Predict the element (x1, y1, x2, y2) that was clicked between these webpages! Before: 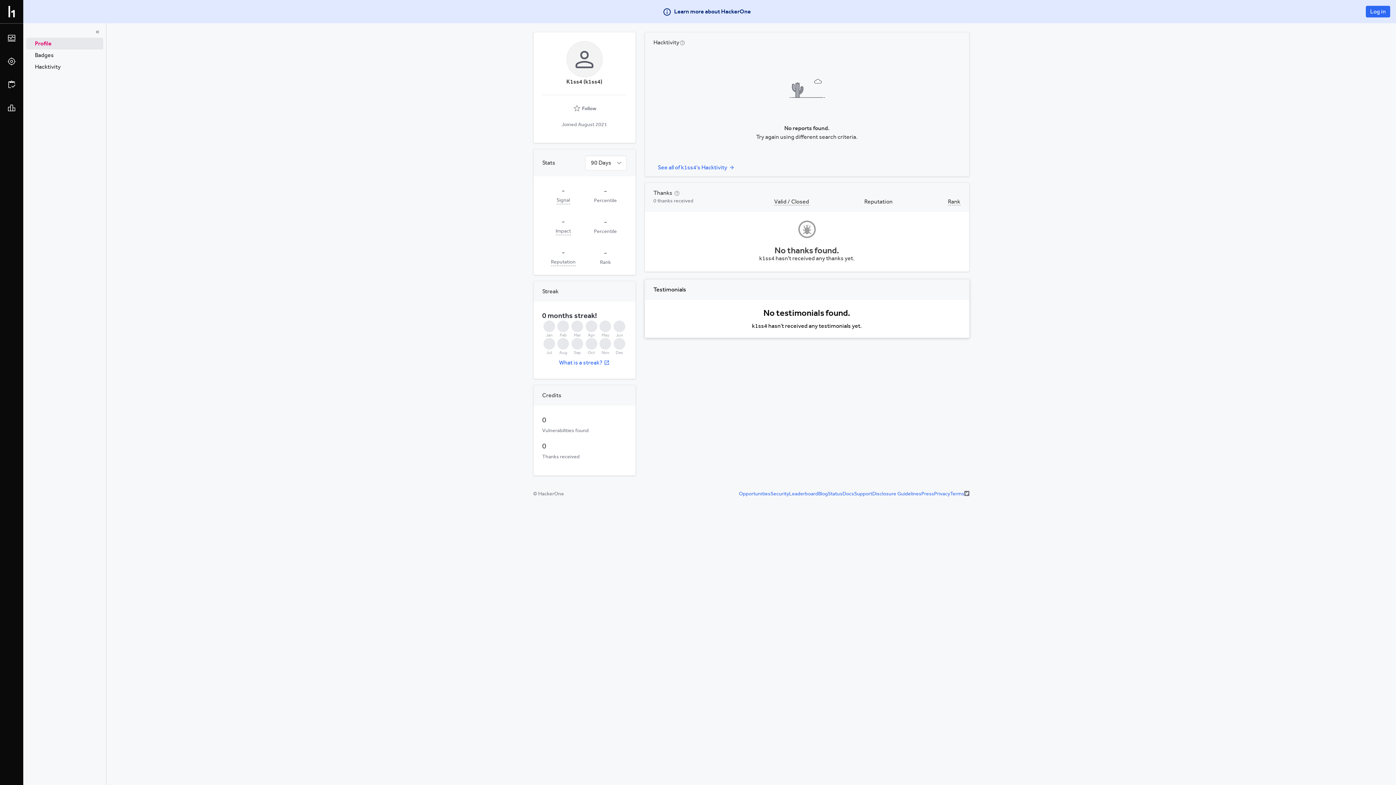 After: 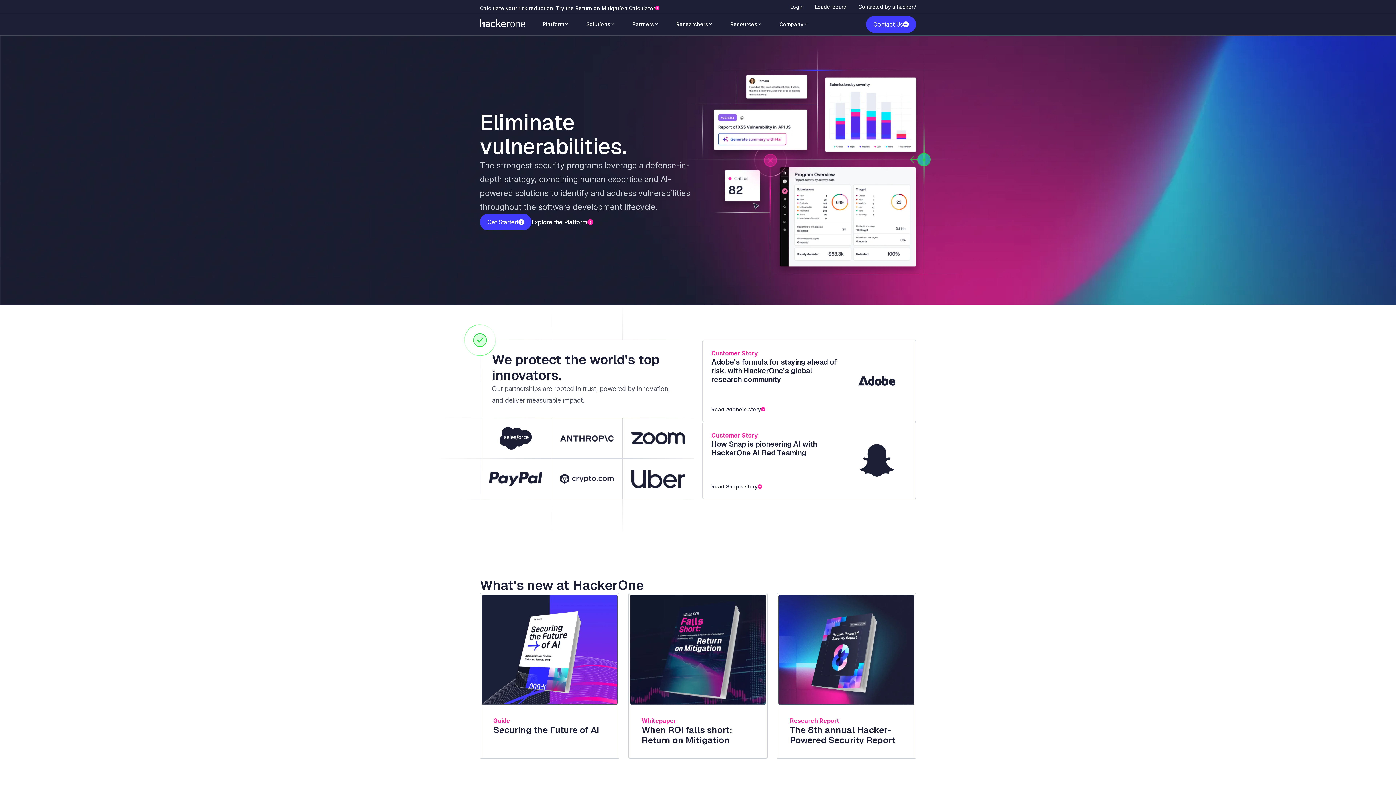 Action: bbox: (5, 5, 17, 17) label: Go back to homepage